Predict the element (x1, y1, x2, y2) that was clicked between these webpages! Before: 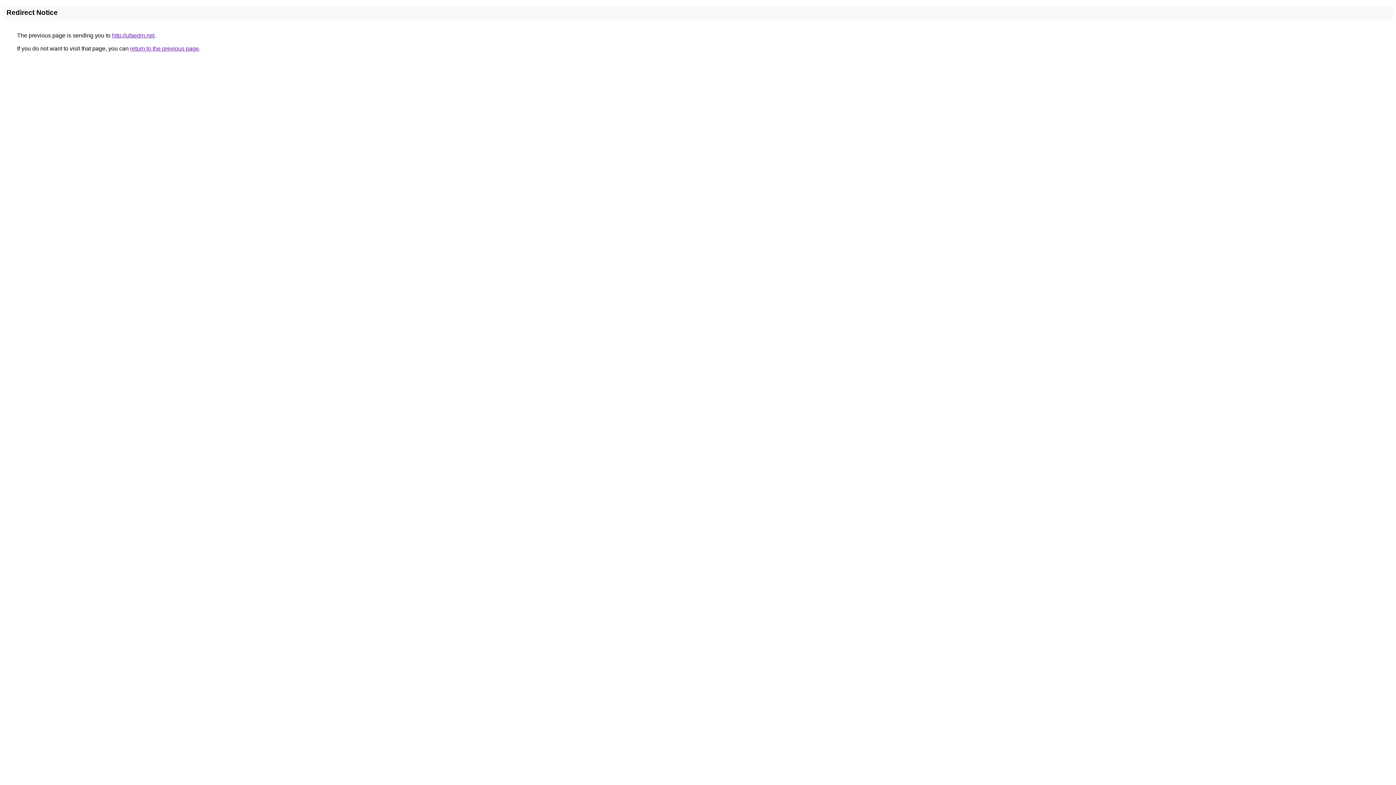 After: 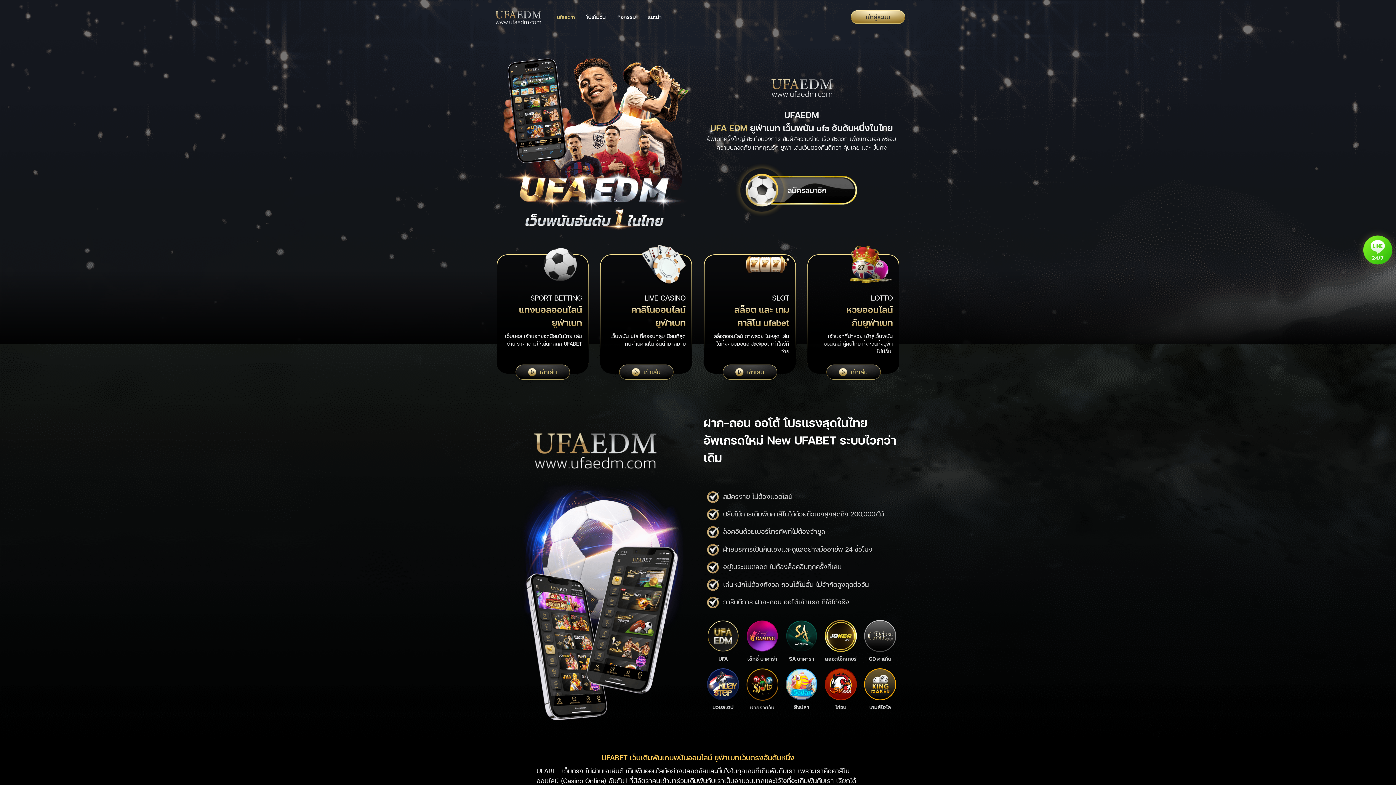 Action: label: http://ufaedm.net bbox: (112, 32, 154, 38)